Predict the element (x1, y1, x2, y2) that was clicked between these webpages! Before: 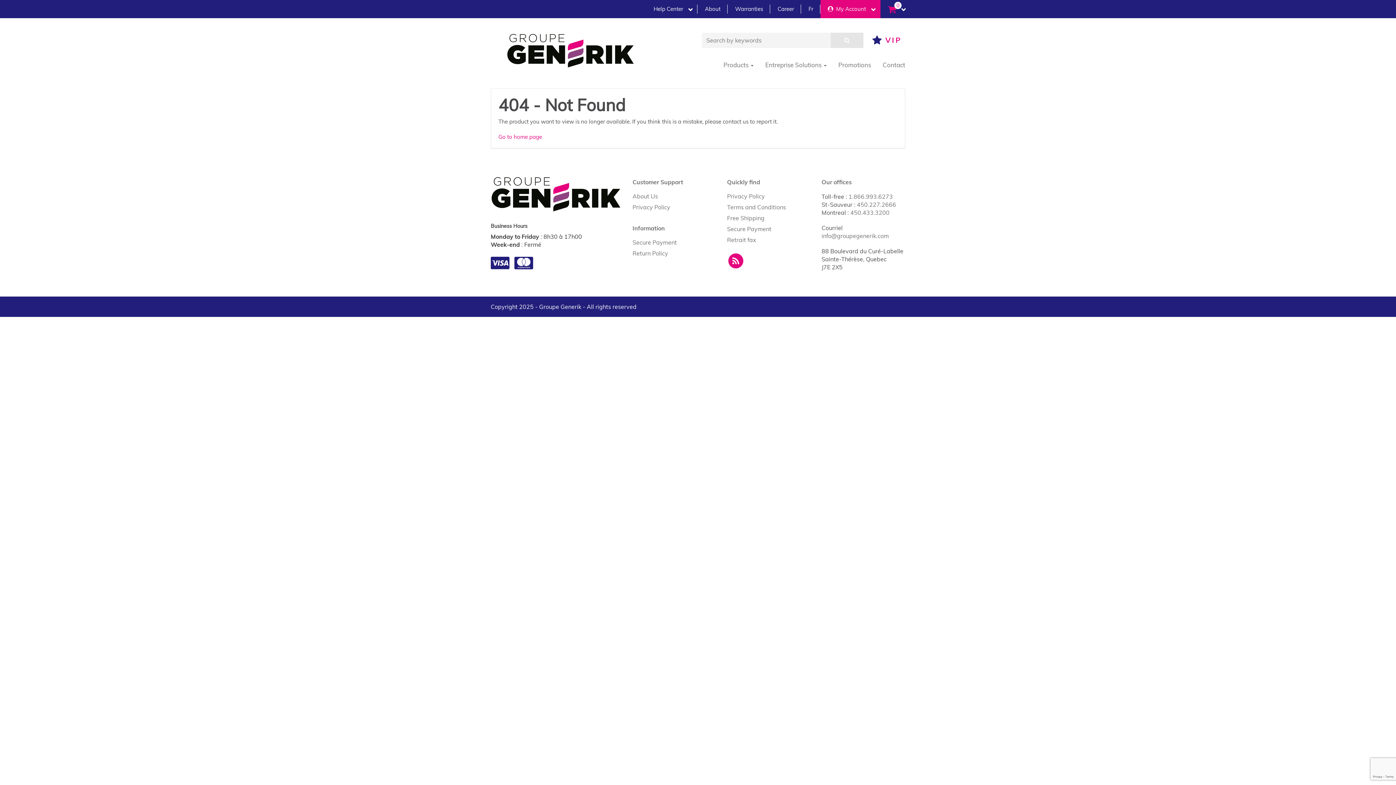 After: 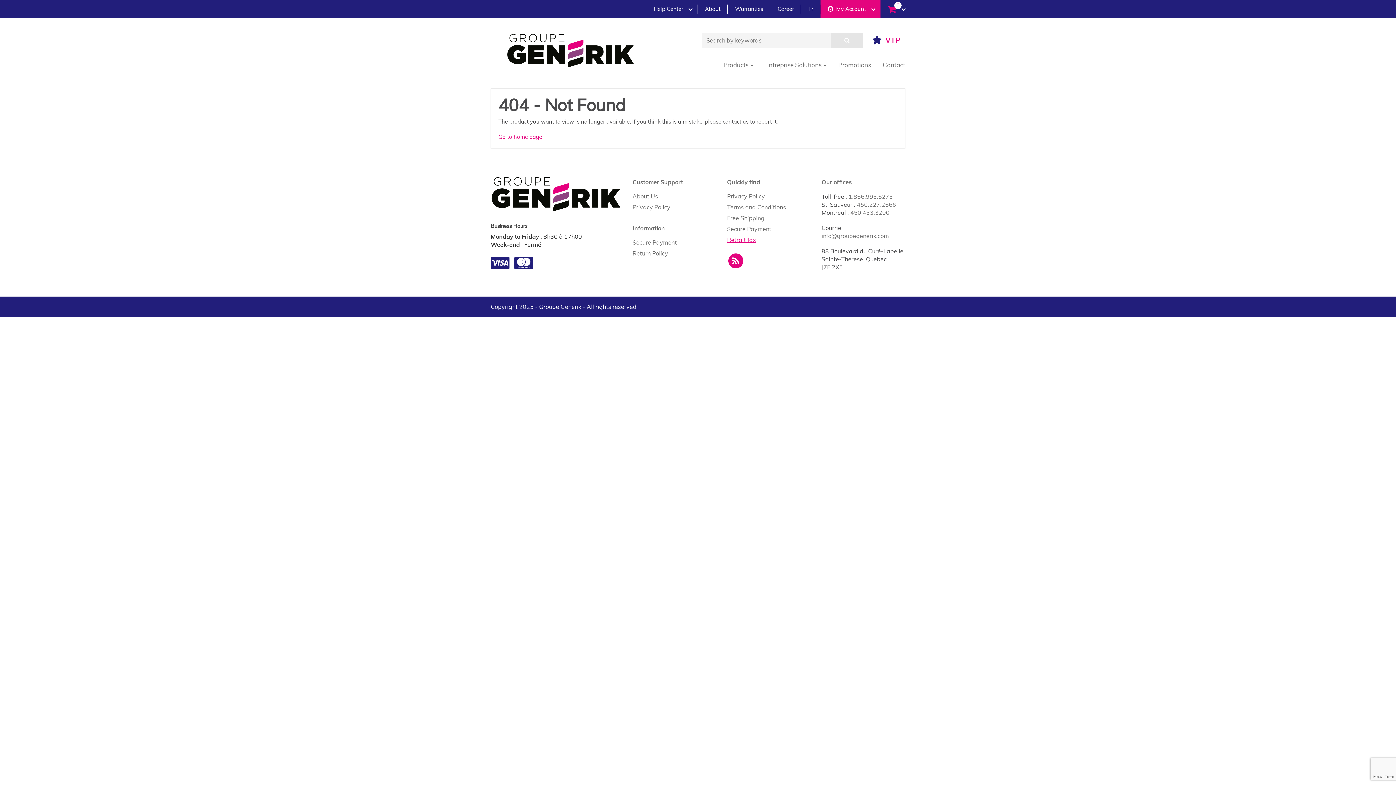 Action: label: Retrait fax bbox: (727, 236, 756, 243)